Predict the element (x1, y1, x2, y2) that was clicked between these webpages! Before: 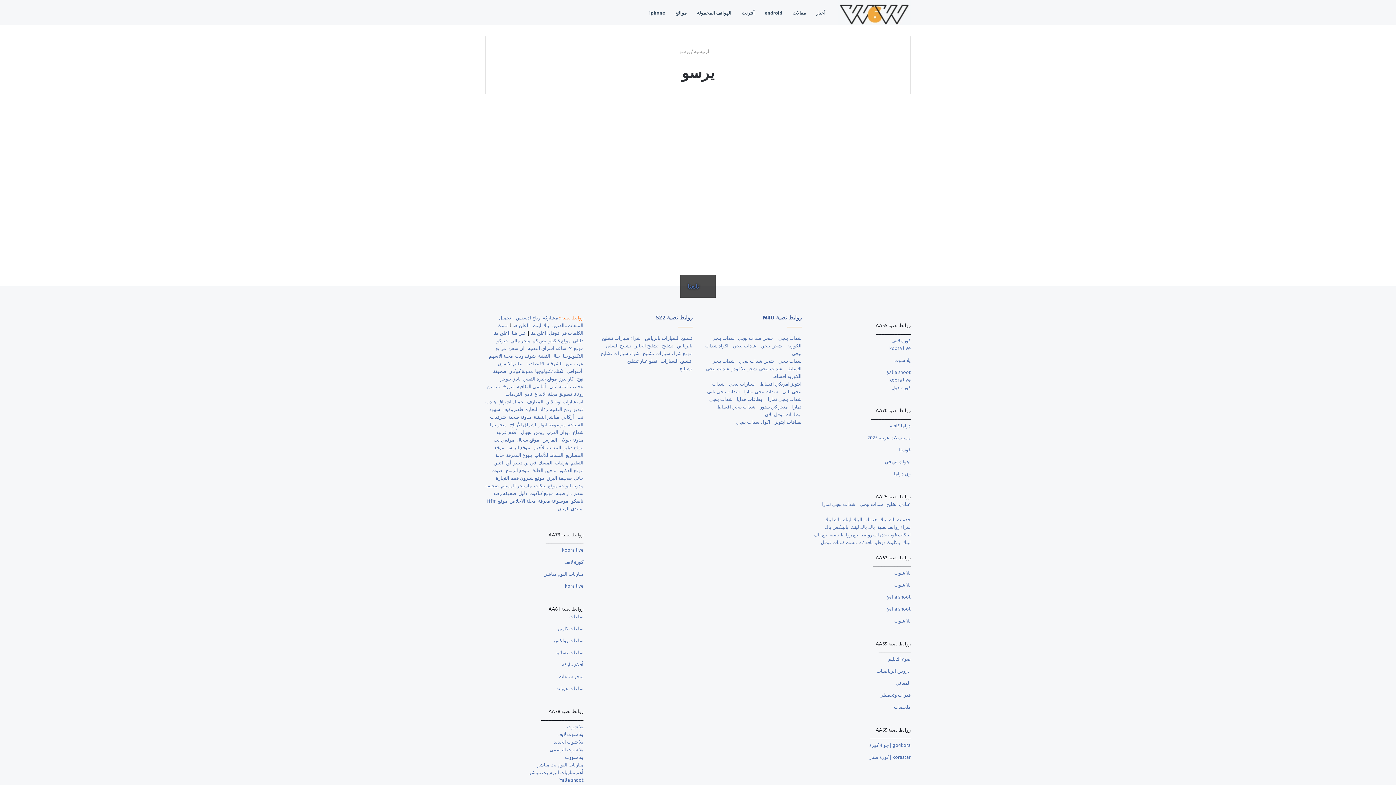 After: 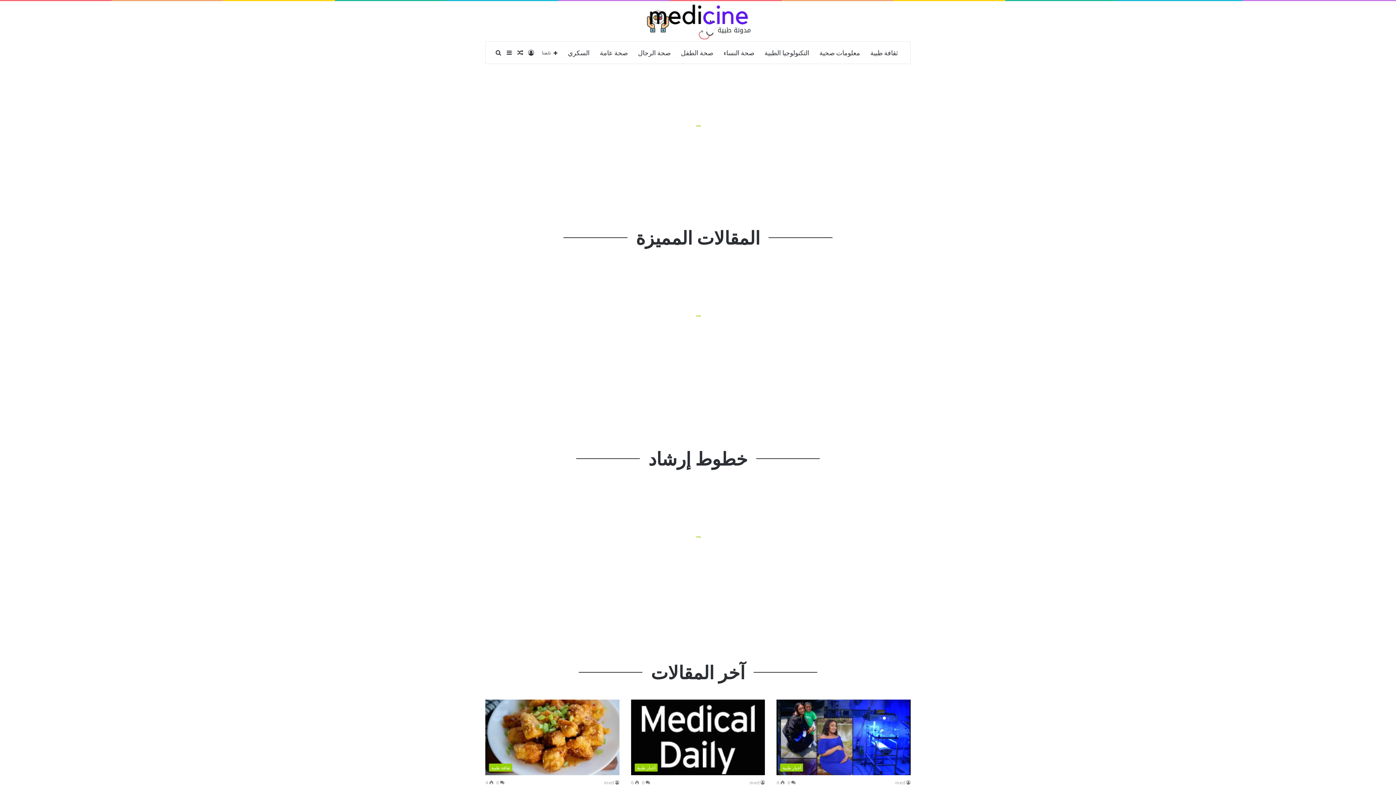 Action: label: مدسن bbox: (487, 383, 500, 389)